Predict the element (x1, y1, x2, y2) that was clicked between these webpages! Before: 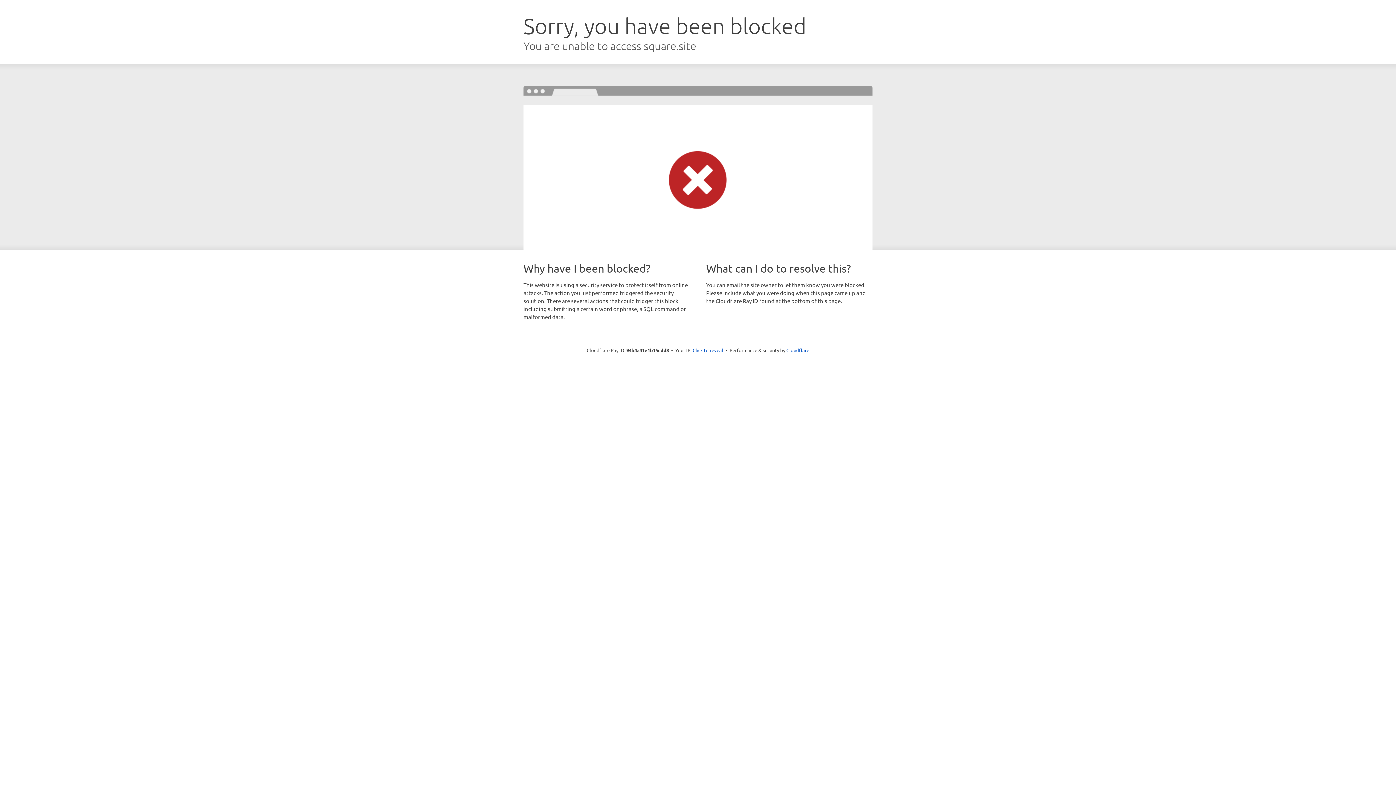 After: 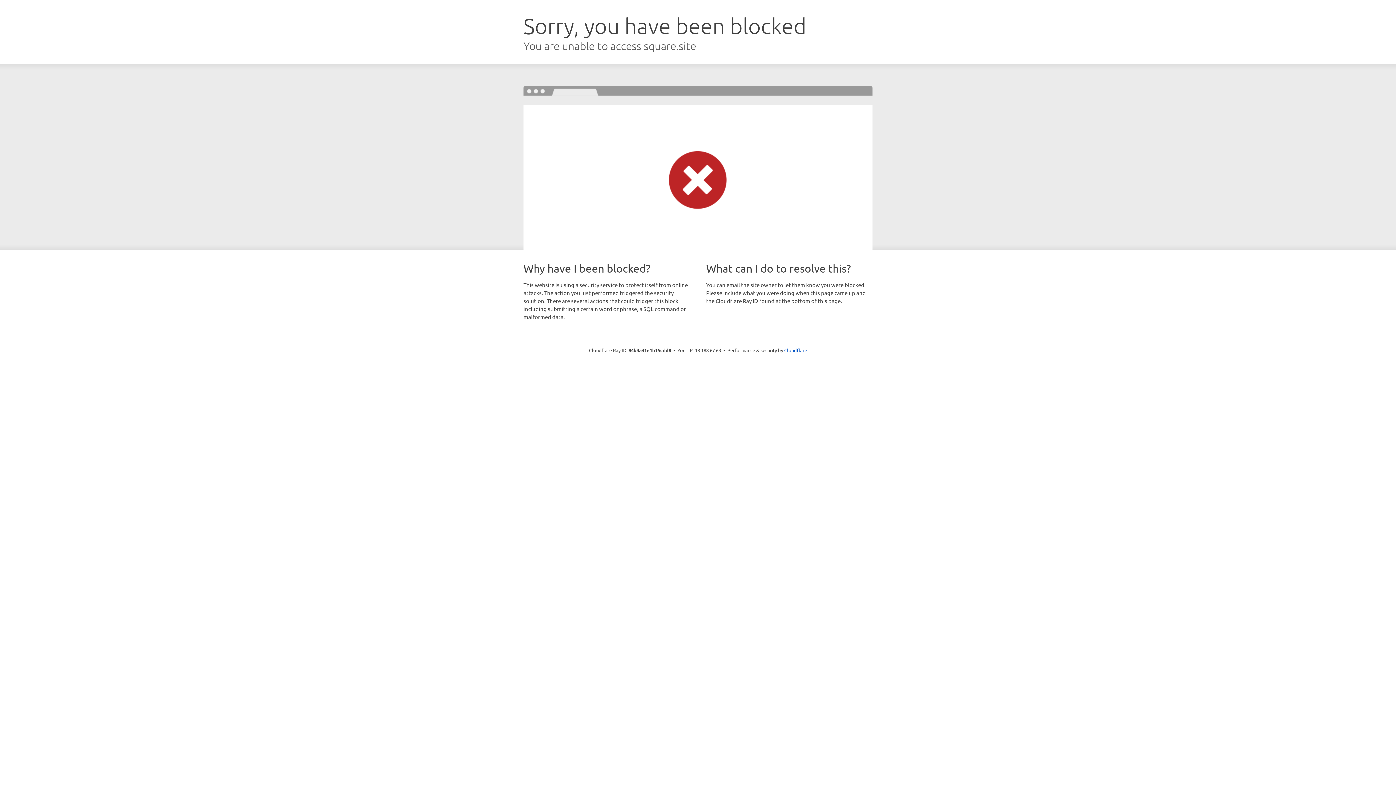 Action: label: Click to reveal bbox: (692, 346, 723, 353)